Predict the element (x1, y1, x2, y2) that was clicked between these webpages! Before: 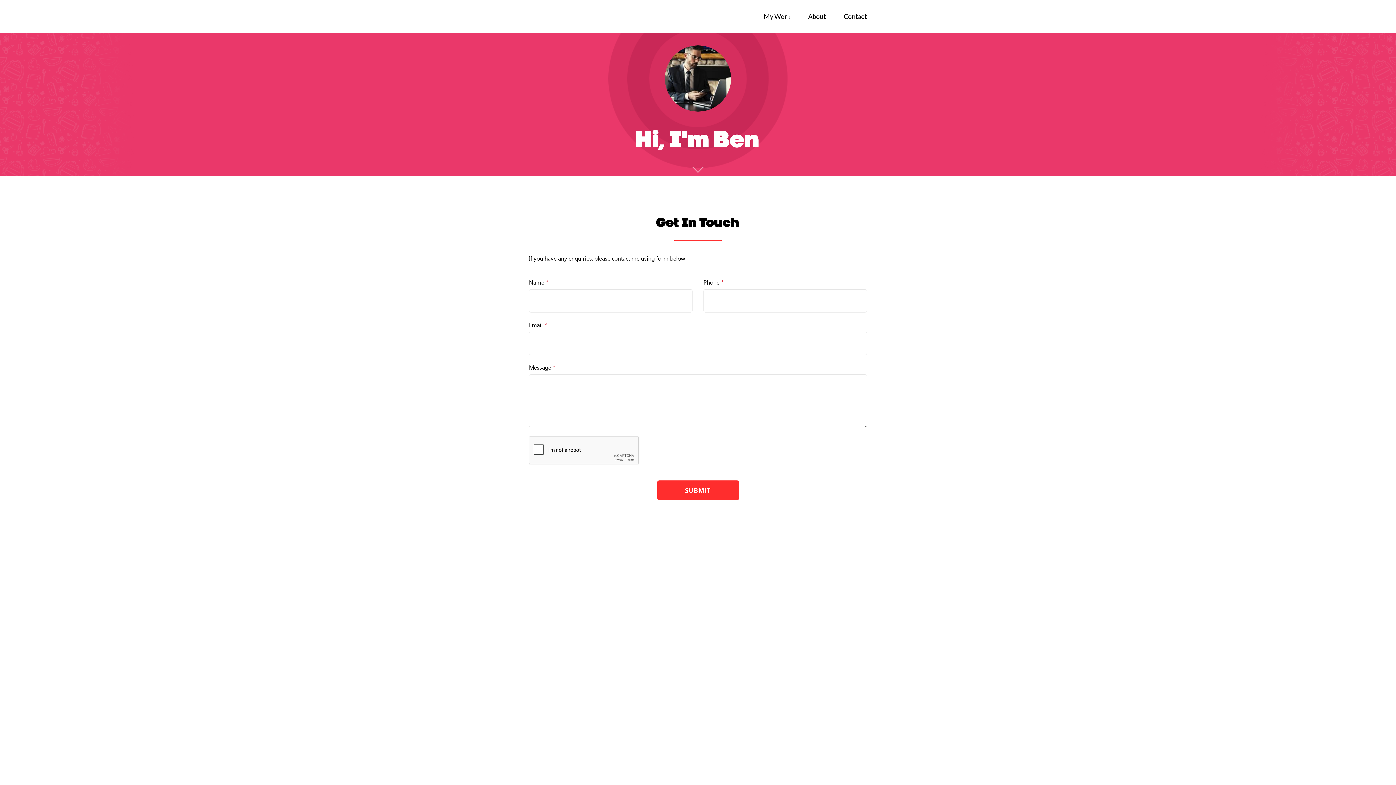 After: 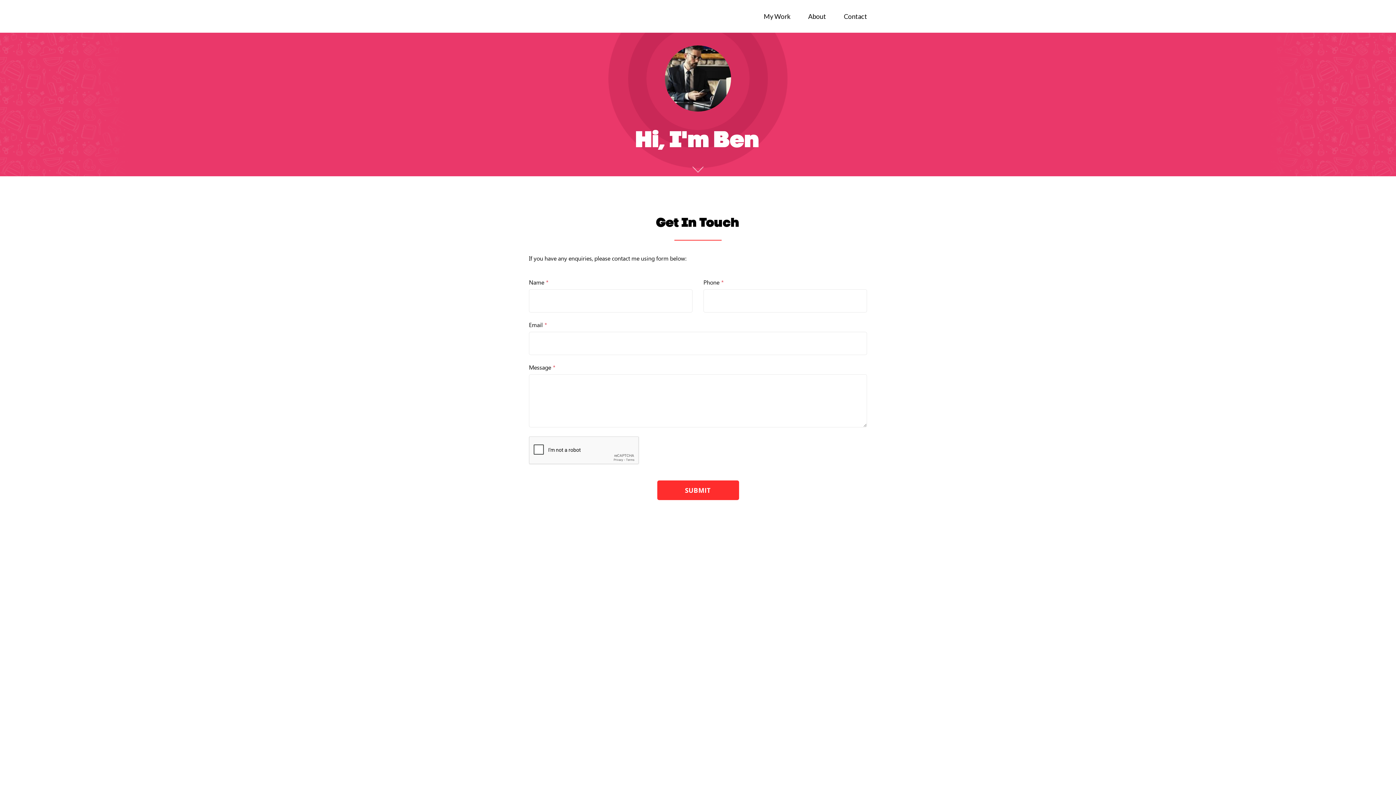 Action: bbox: (844, 12, 867, 20) label: Contact